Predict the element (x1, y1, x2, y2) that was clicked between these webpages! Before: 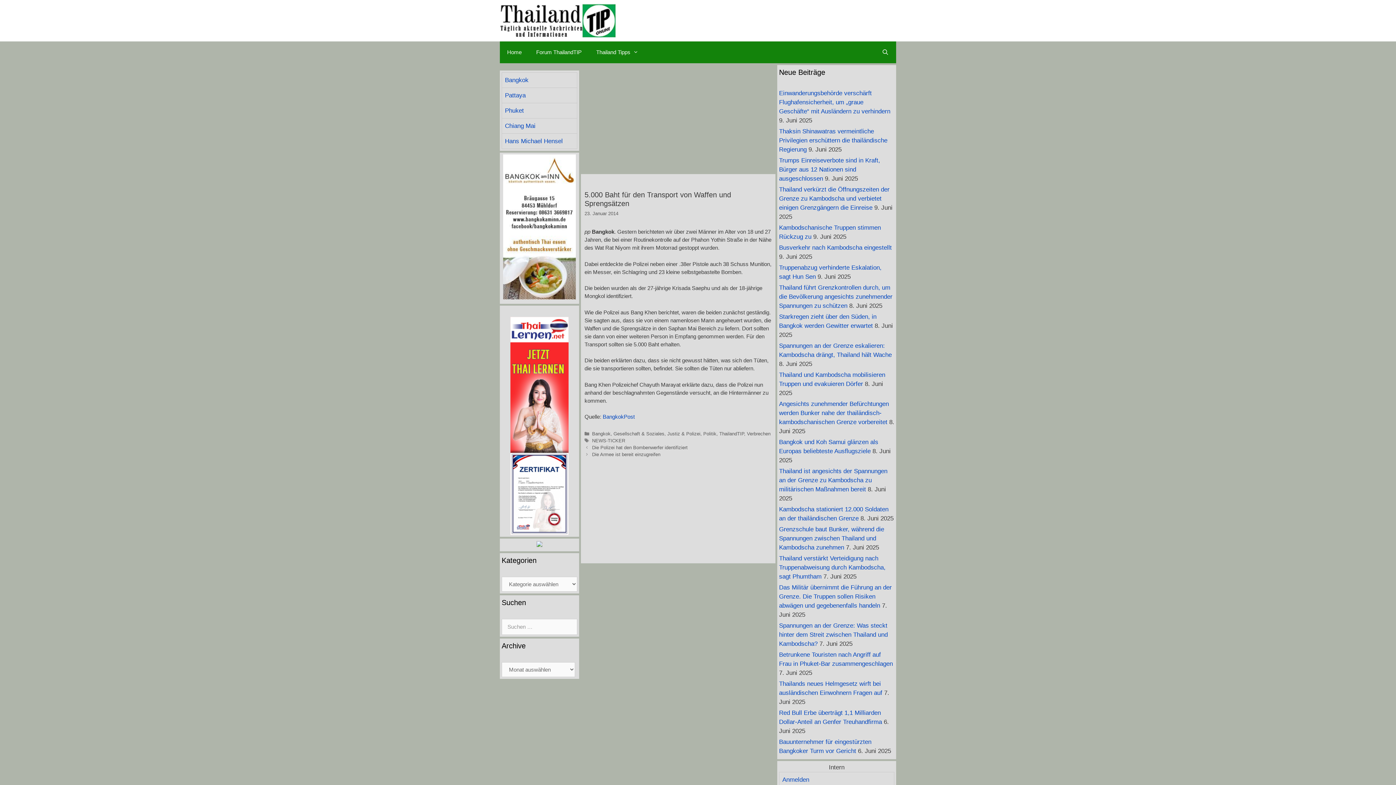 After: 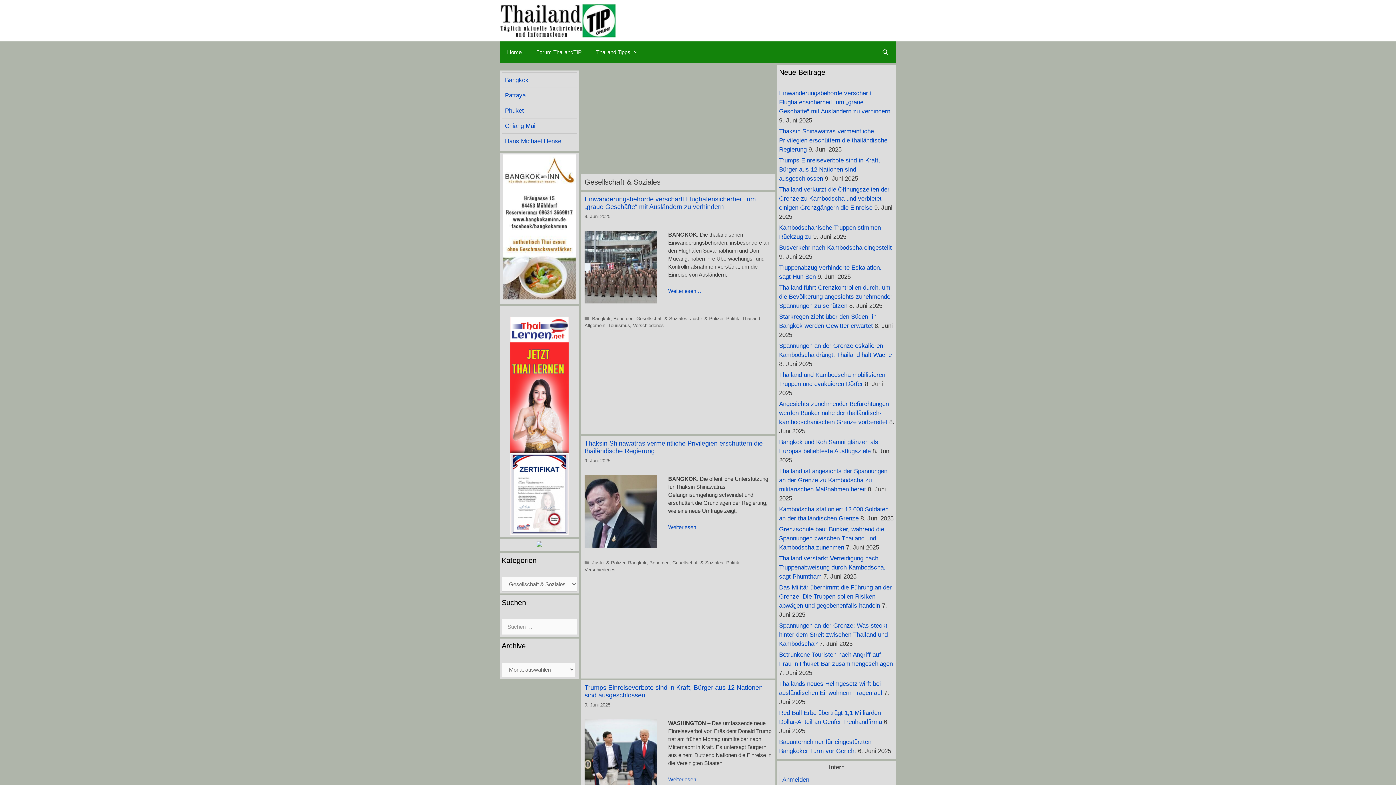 Action: label: Gesellschaft & Soziales bbox: (613, 431, 664, 436)